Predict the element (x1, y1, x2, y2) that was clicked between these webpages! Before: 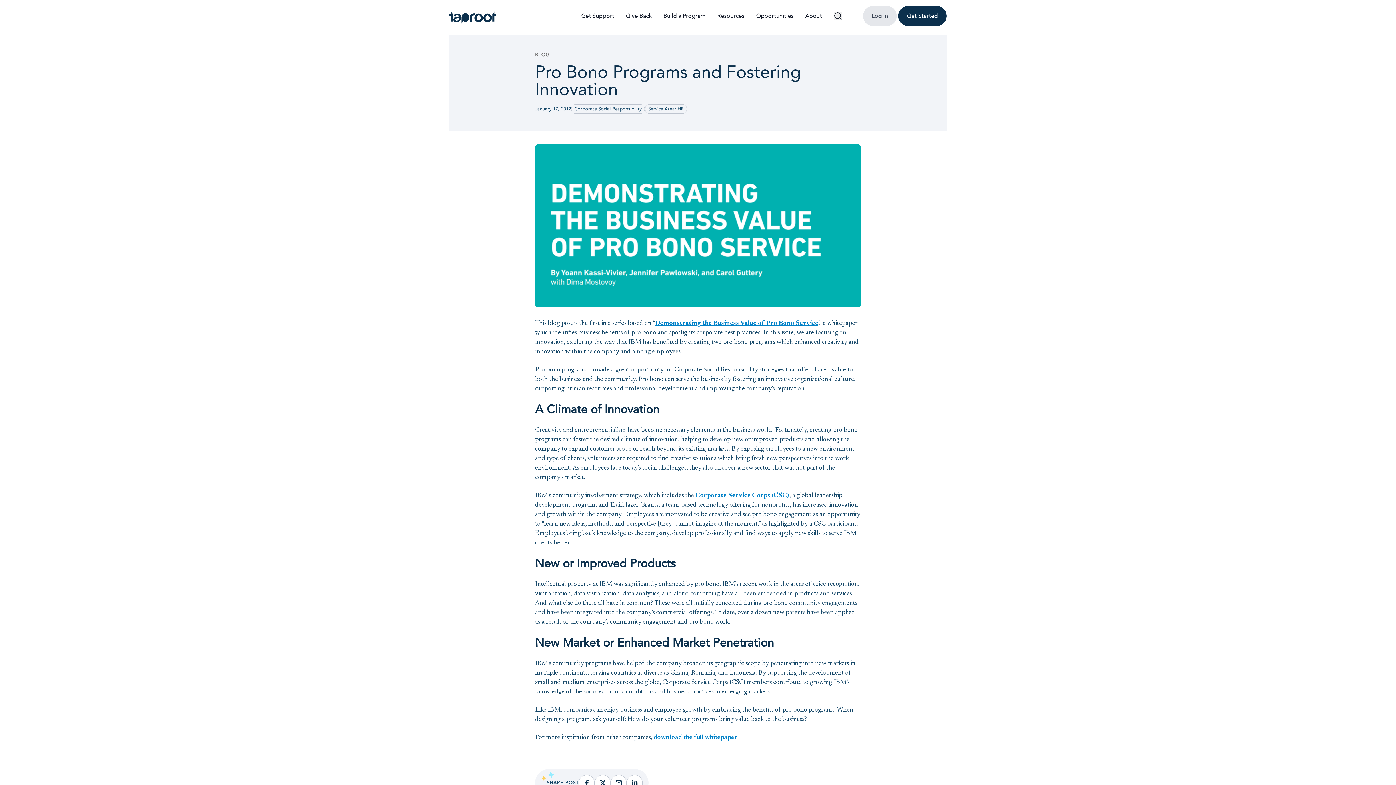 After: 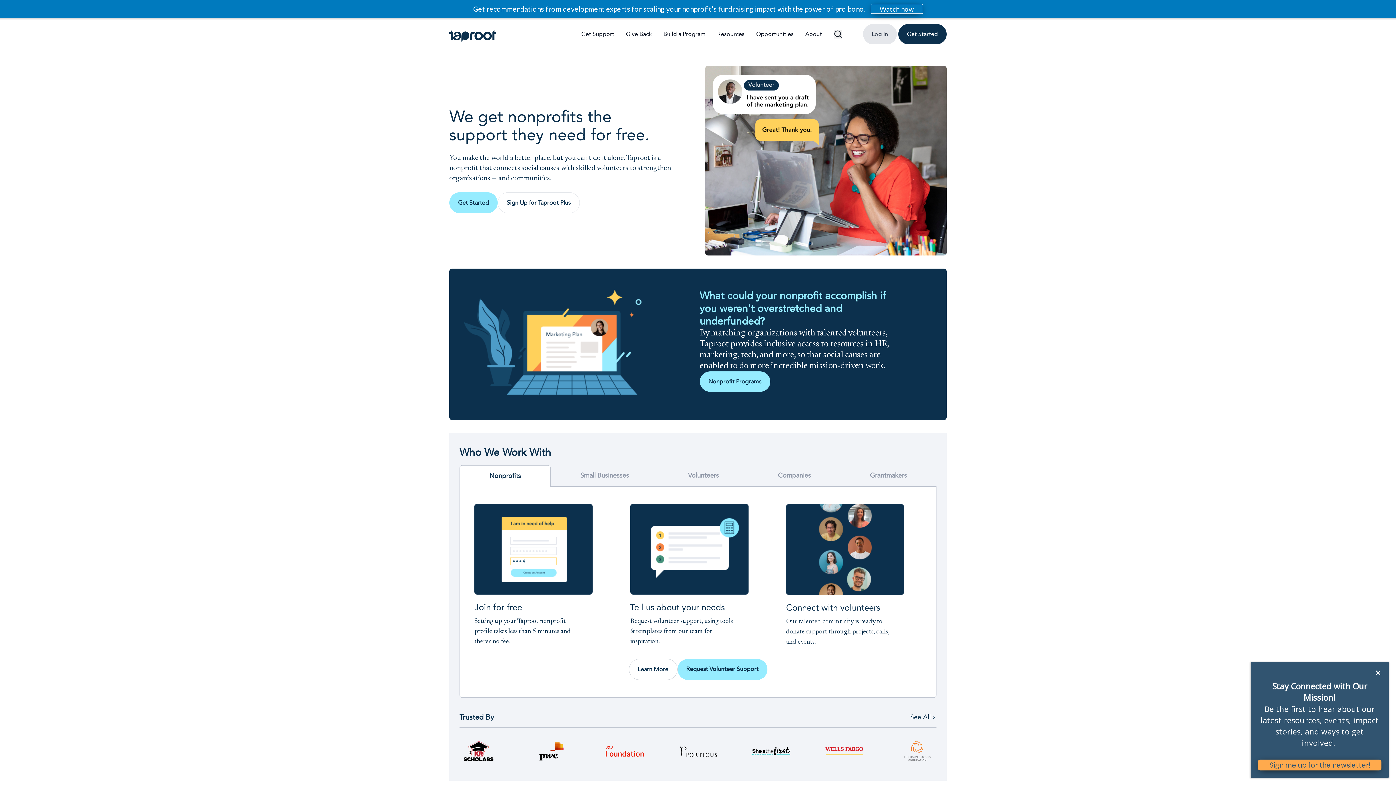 Action: bbox: (449, 11, 496, 23) label: Taproot Logo